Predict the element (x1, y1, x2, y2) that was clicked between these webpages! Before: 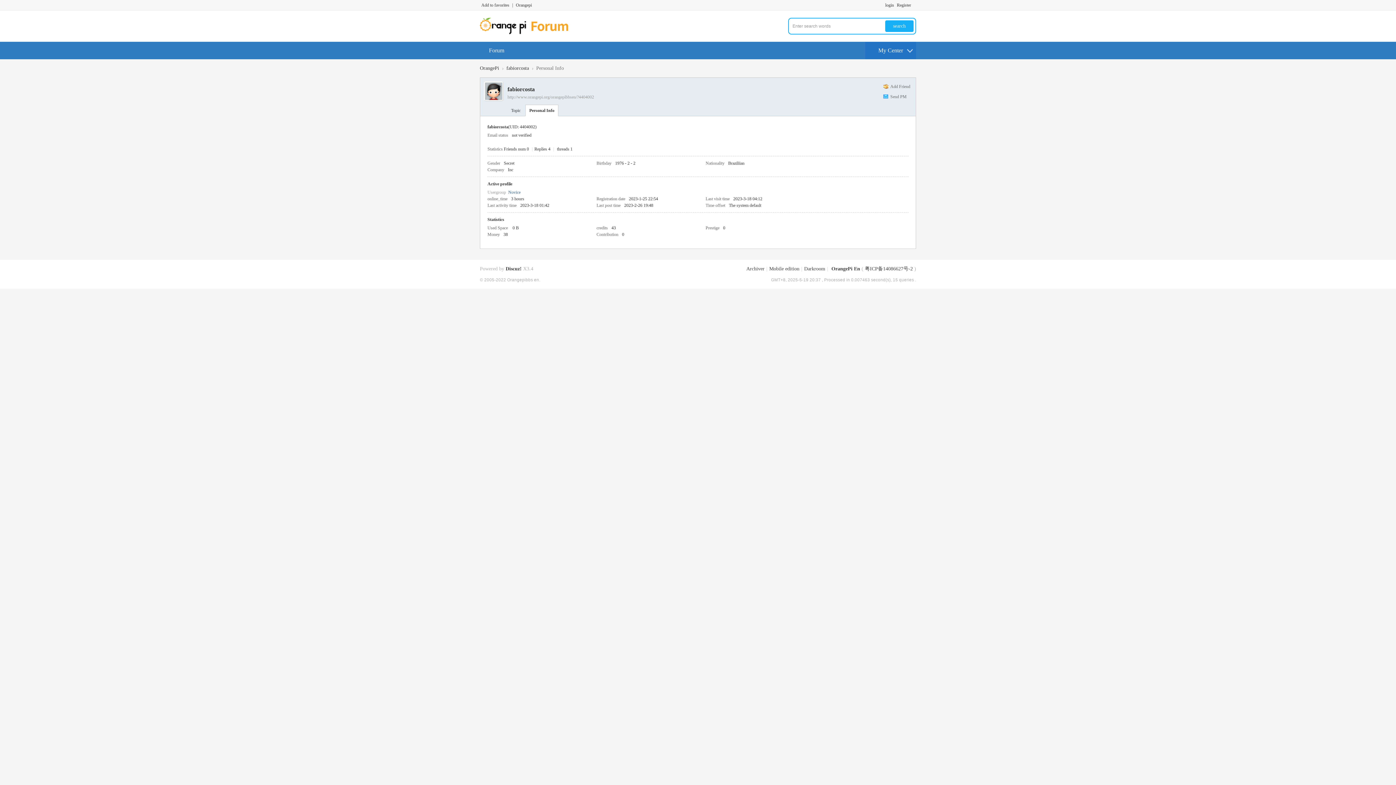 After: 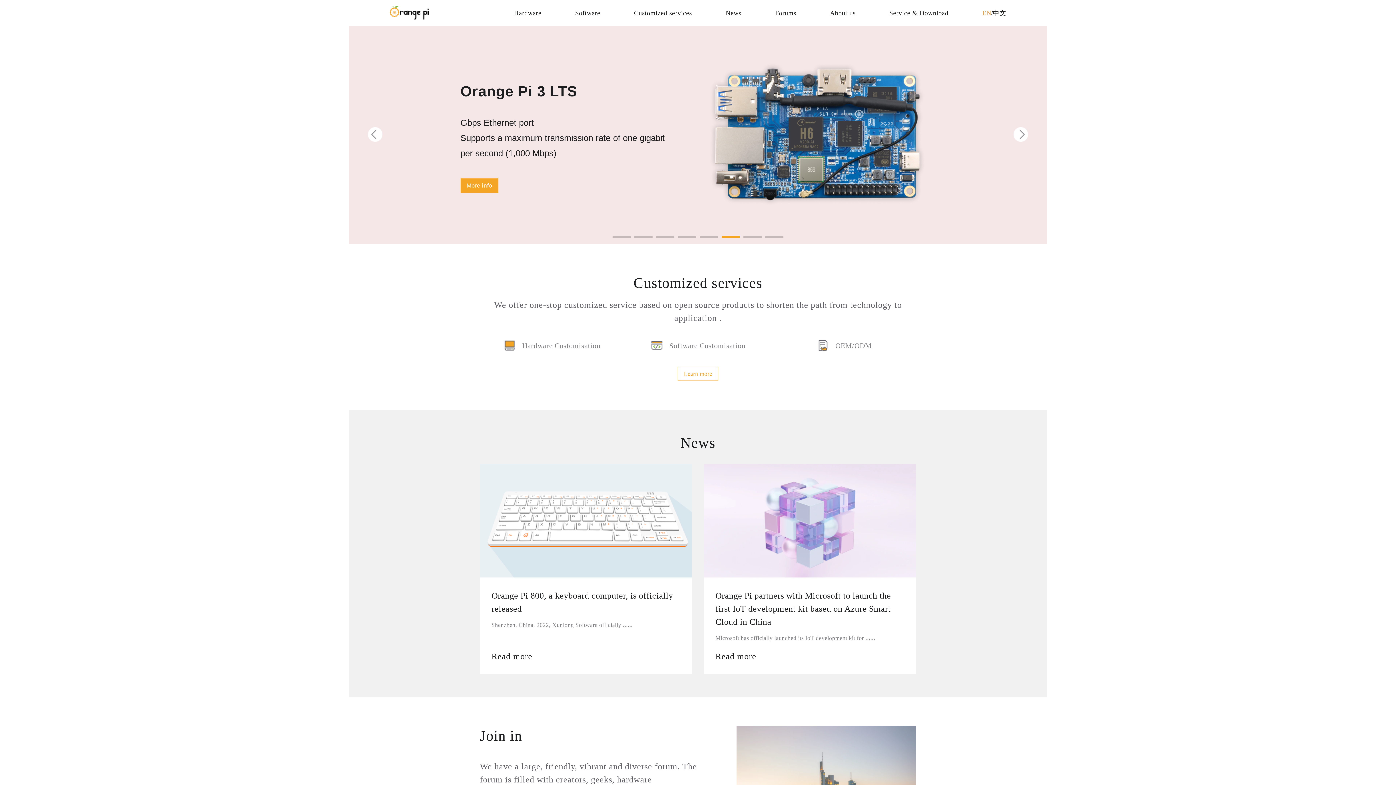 Action: bbox: (514, 0, 533, 10) label: Orangepi